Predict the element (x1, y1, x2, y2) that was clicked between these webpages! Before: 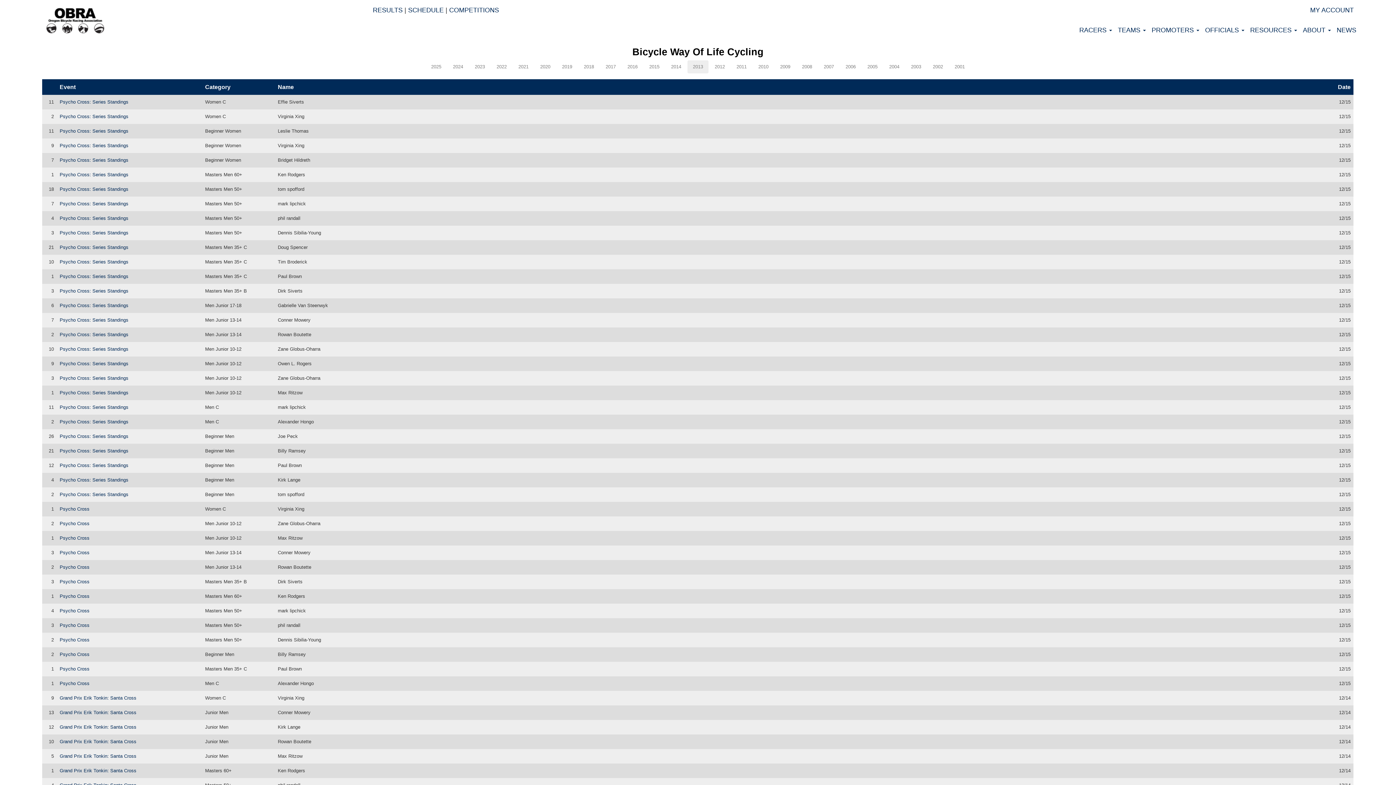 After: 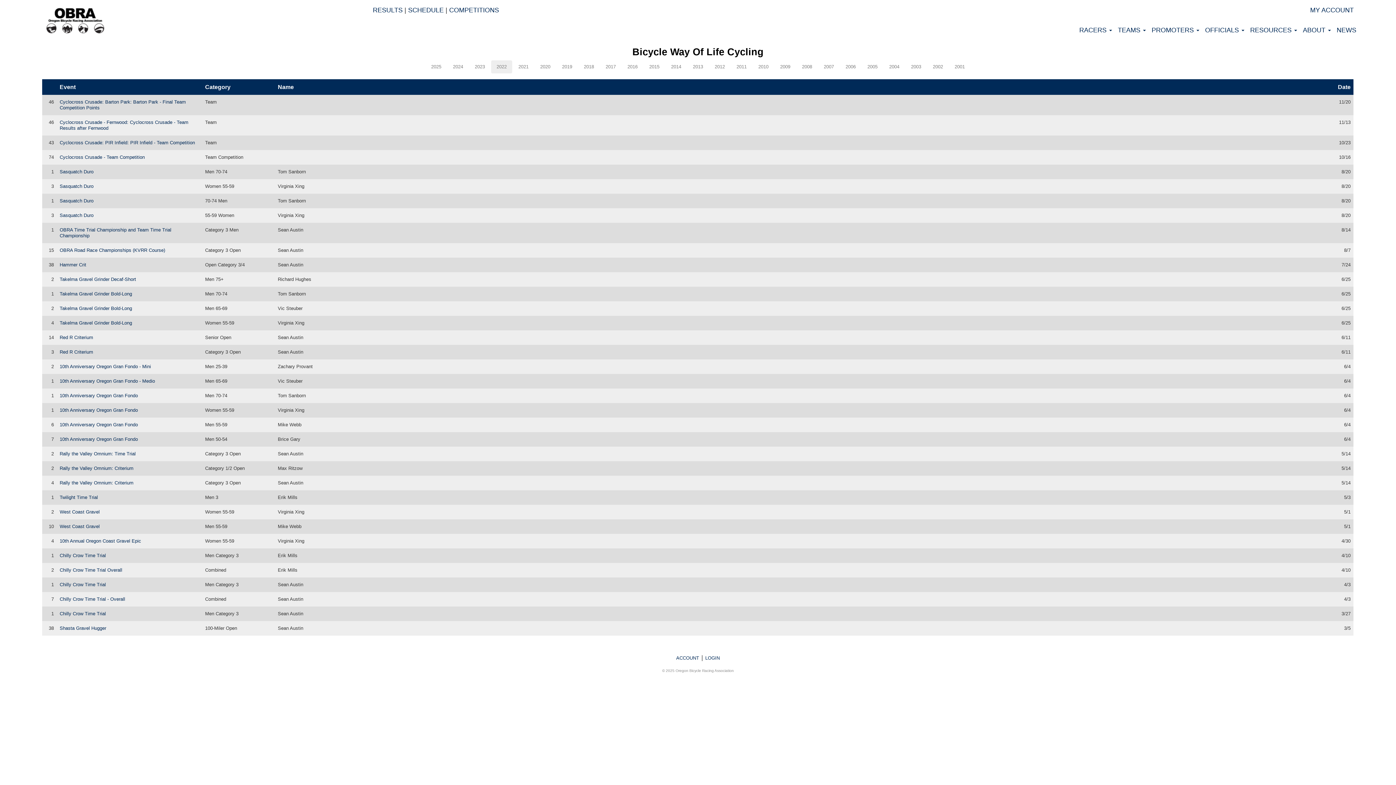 Action: label: 2022 bbox: (491, 60, 512, 73)